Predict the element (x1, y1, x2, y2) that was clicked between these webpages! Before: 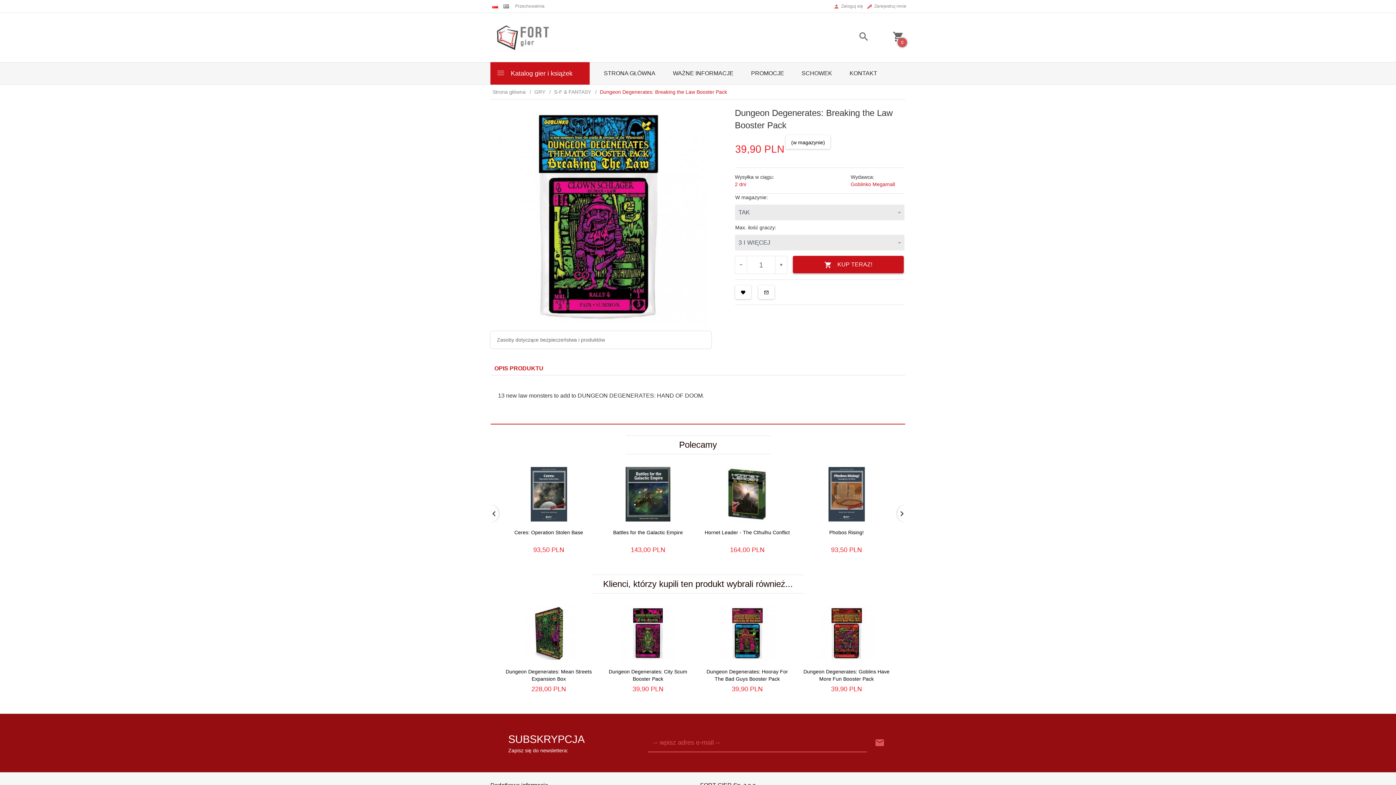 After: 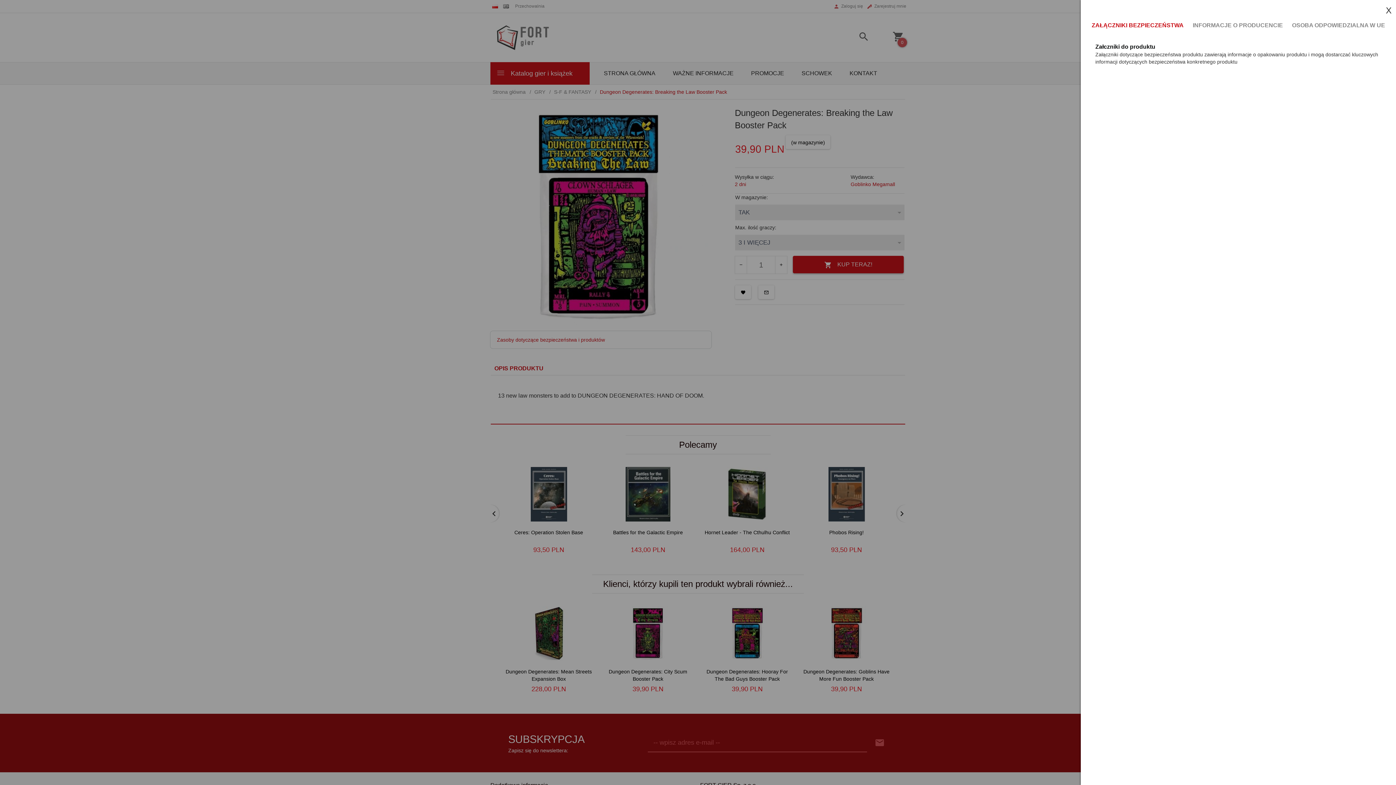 Action: bbox: (497, 337, 605, 342) label: Zasoby dotyczące bezpieczeństwa i produktów